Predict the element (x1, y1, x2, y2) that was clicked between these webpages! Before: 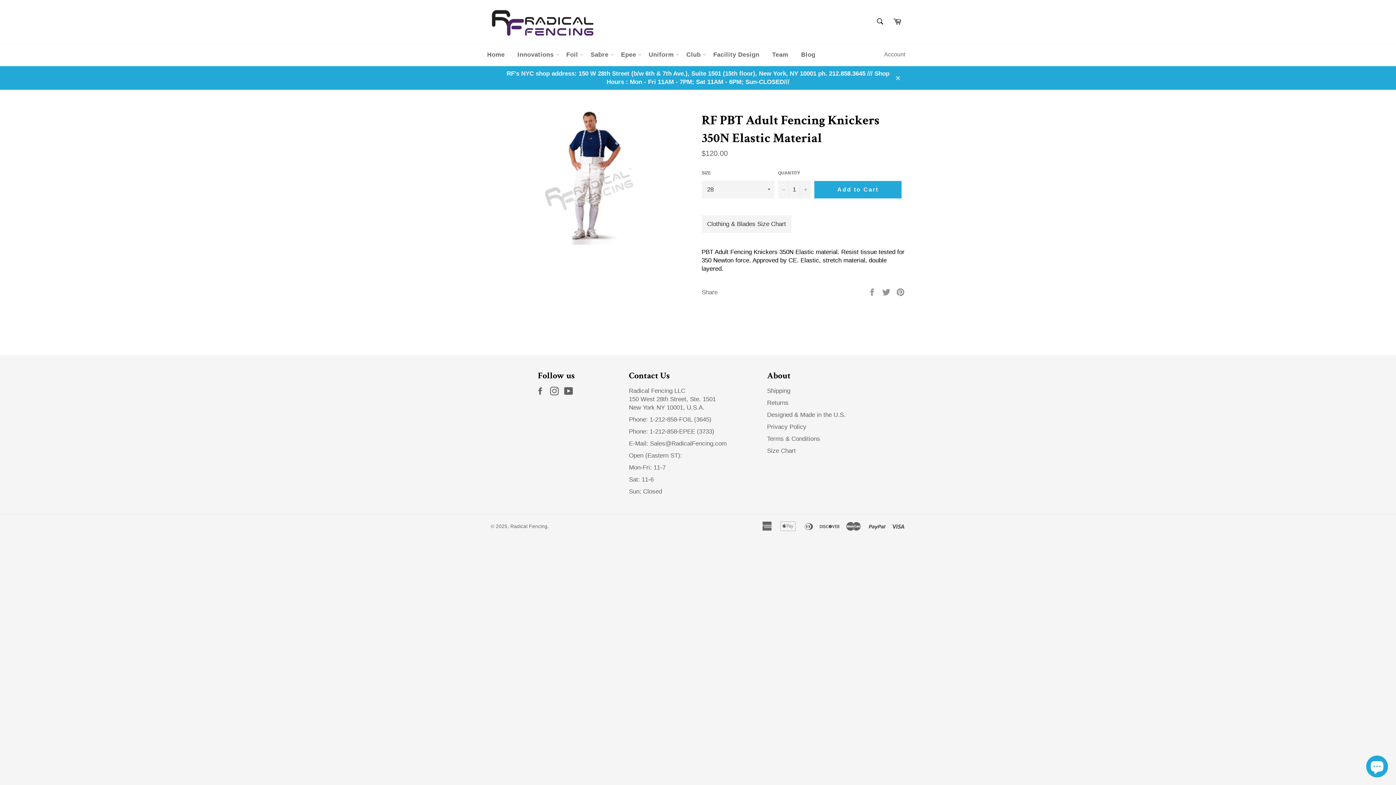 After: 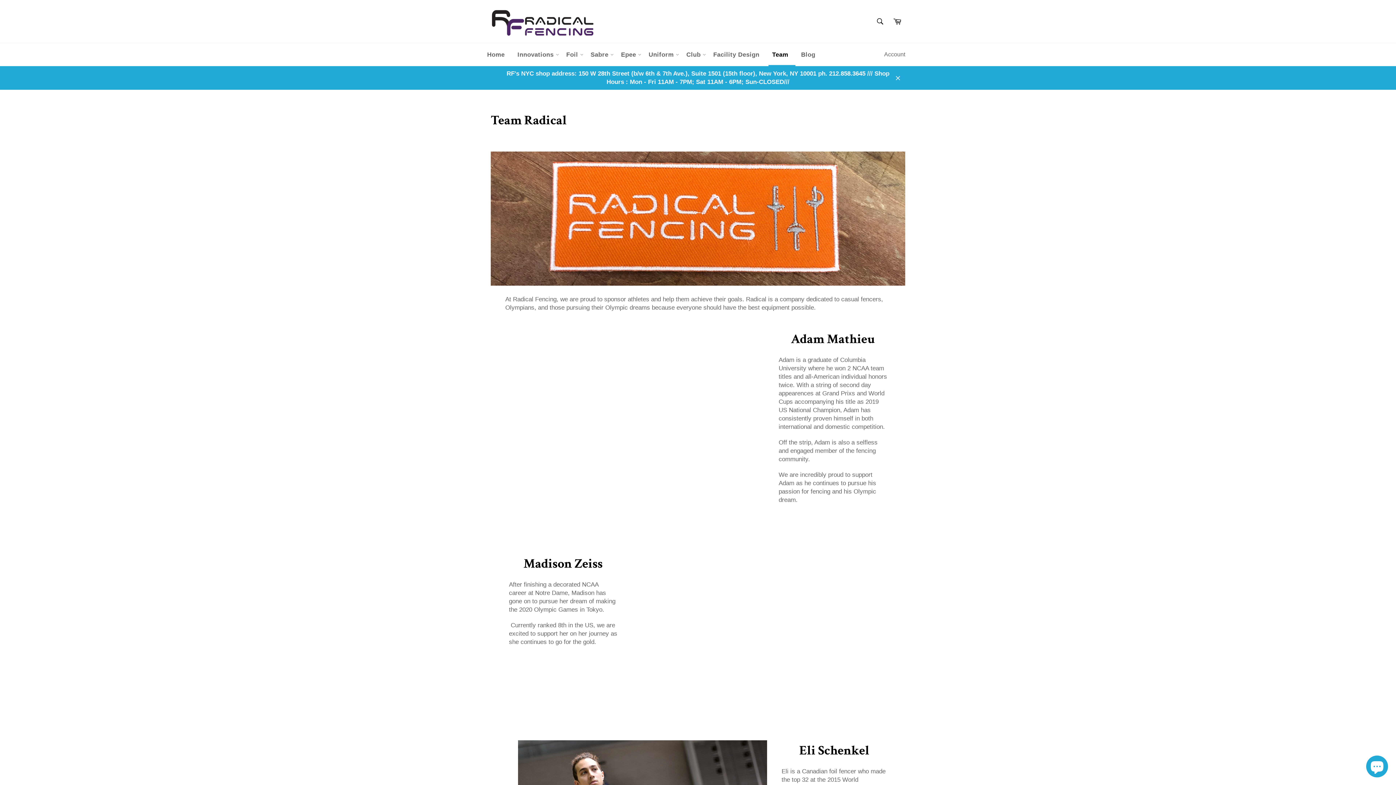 Action: label: Team bbox: (768, 43, 795, 66)